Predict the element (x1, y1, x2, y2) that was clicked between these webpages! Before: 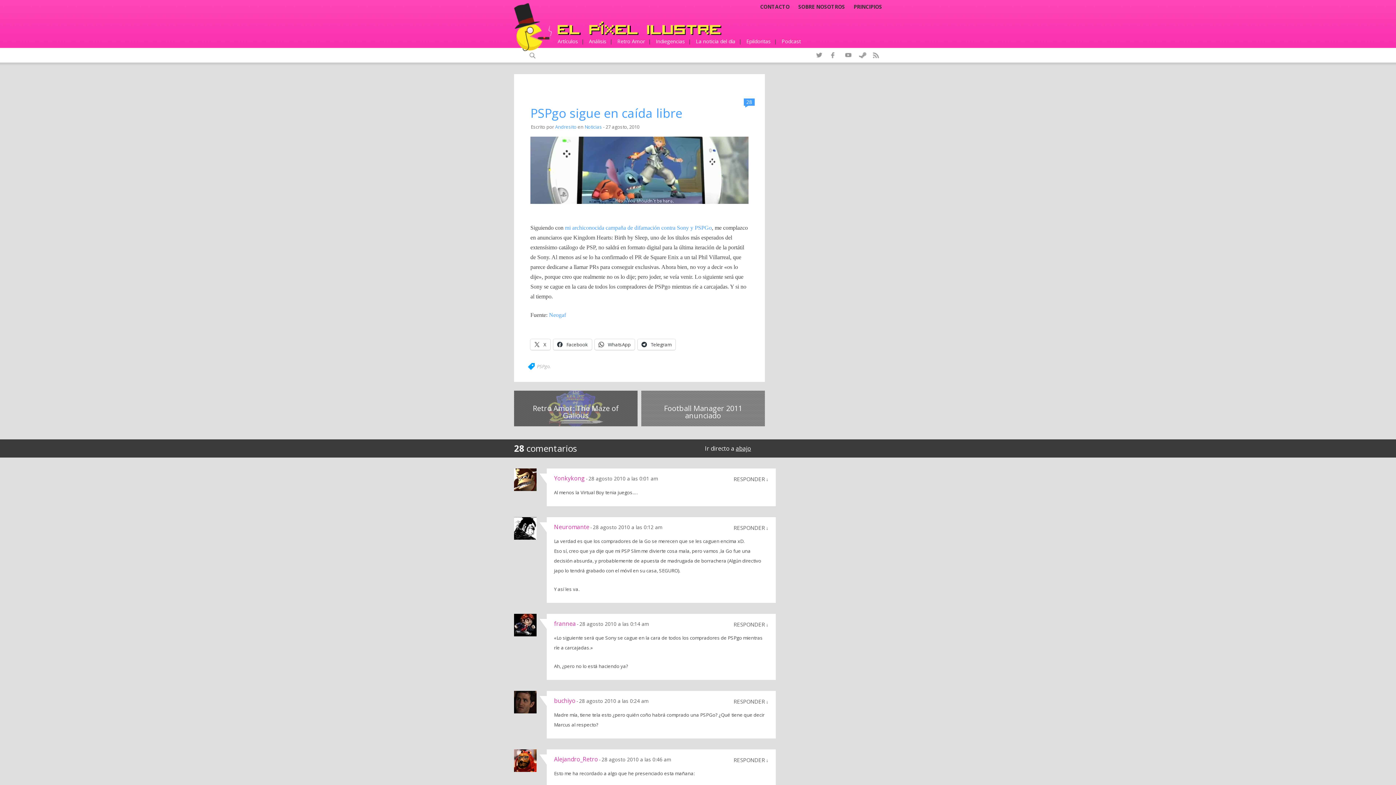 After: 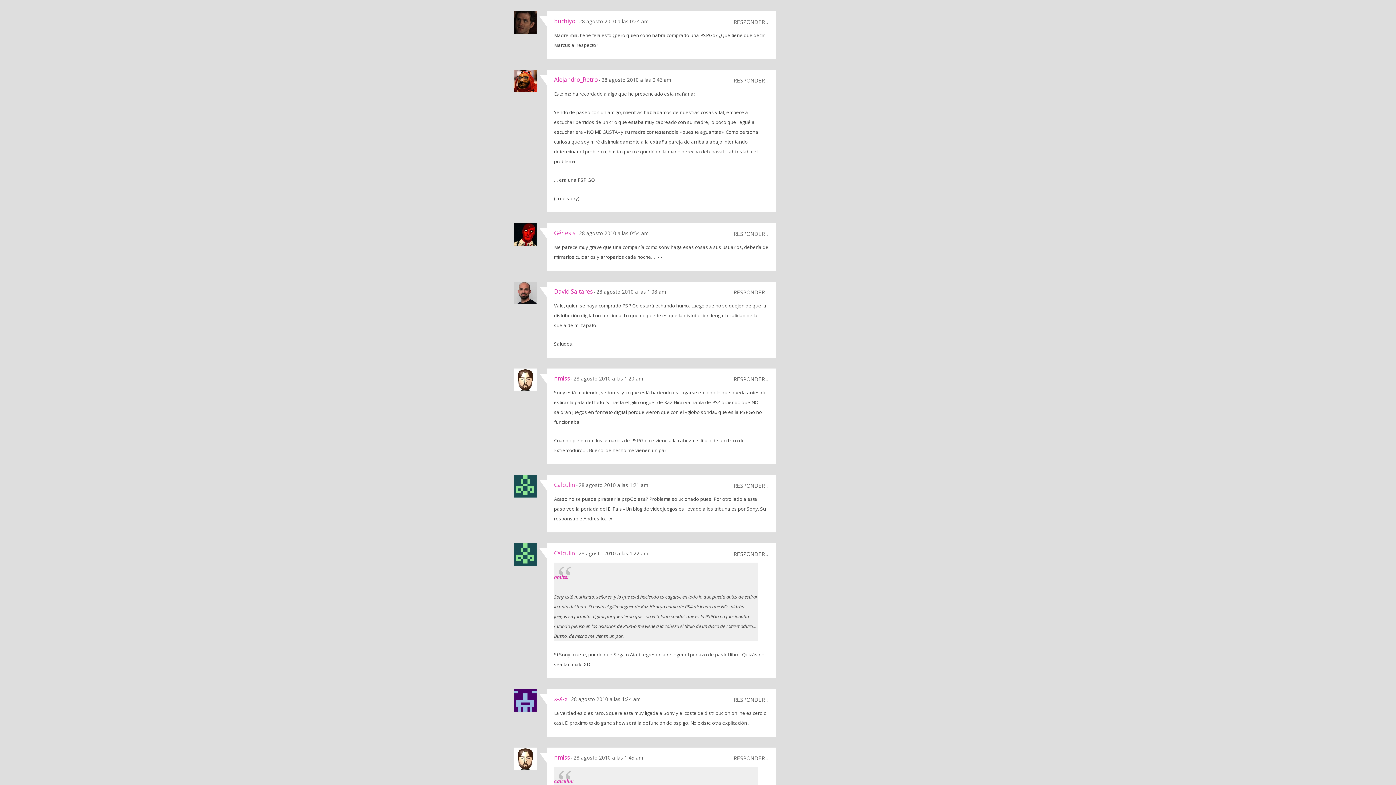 Action: bbox: (579, 698, 649, 704) label: 28 agosto 2010 a las 0:24 am